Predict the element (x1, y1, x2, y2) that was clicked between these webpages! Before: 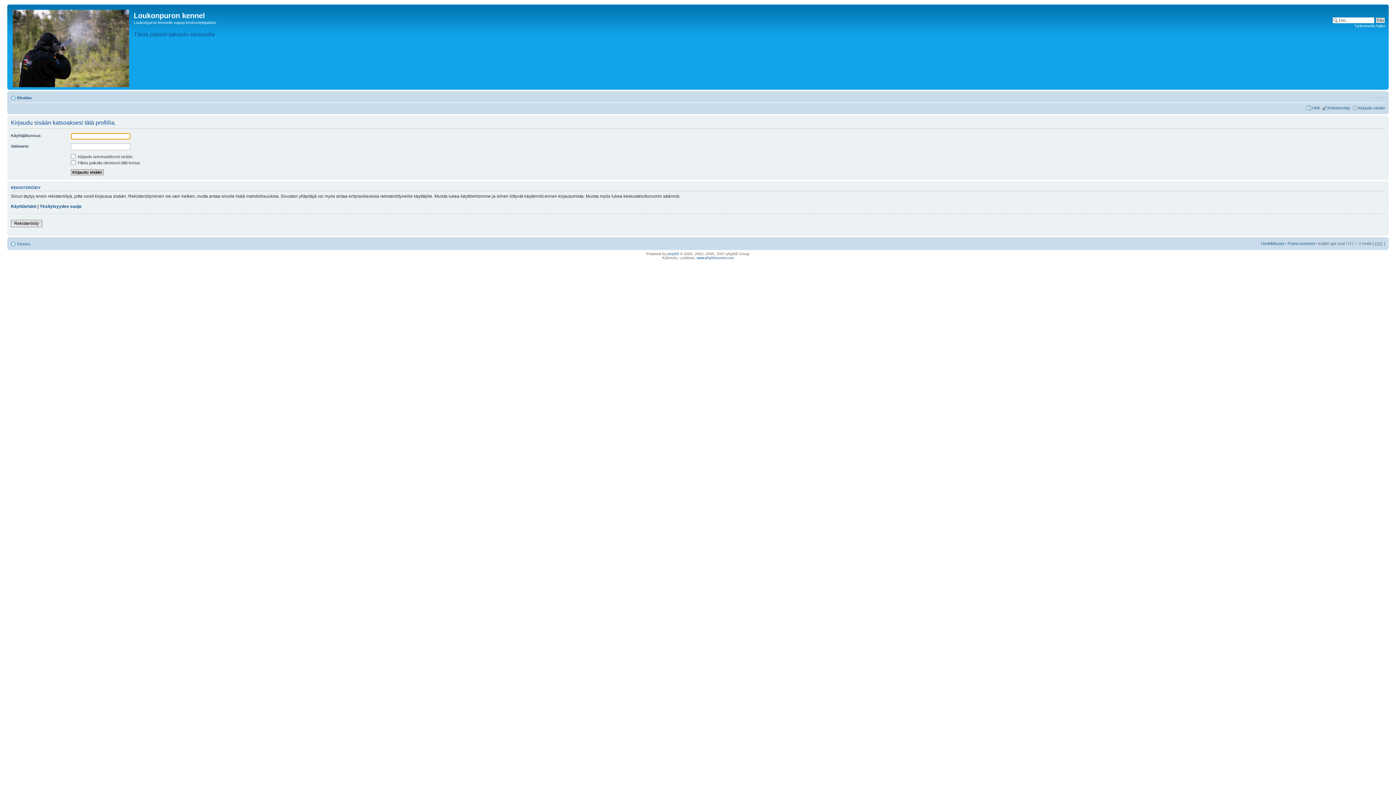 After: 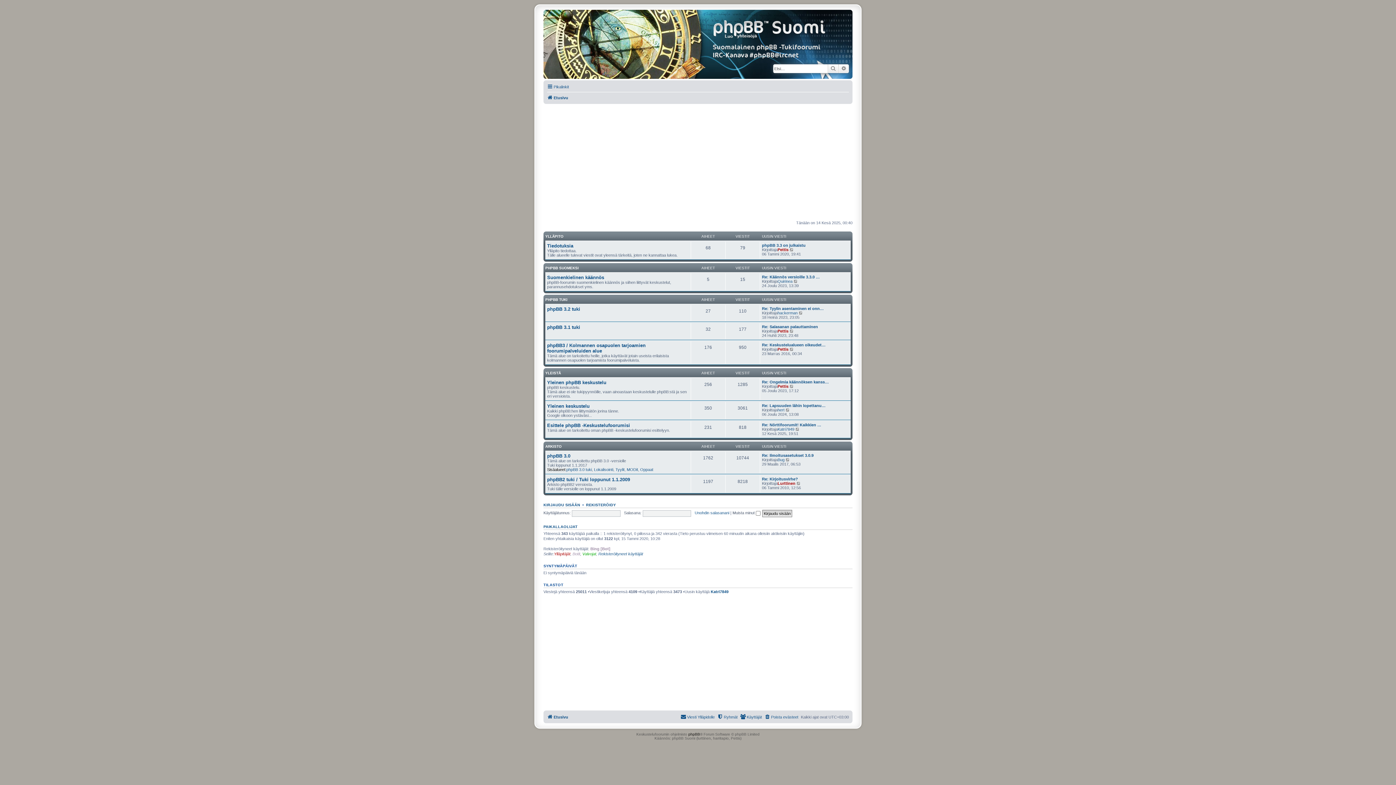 Action: label: www.phpbbsuomi.com bbox: (696, 255, 734, 259)